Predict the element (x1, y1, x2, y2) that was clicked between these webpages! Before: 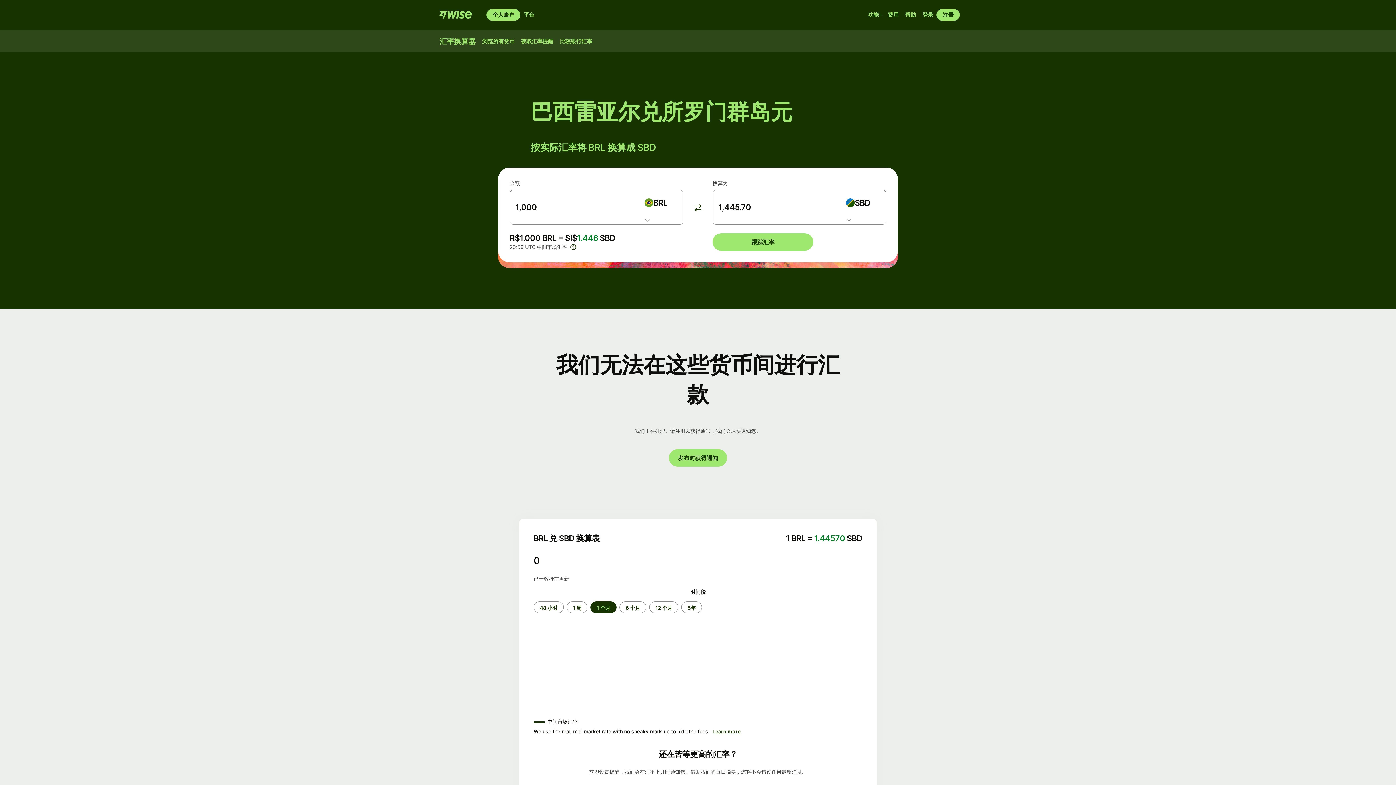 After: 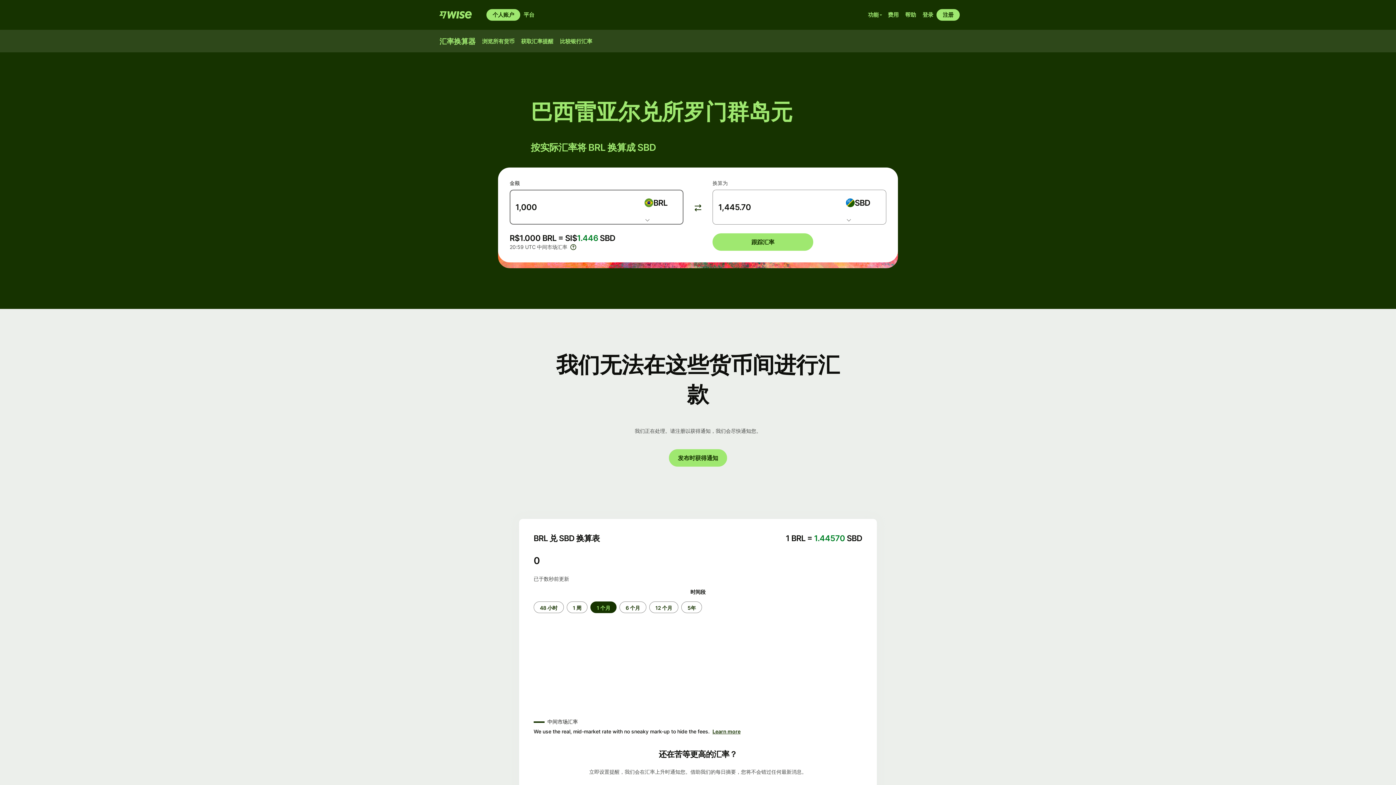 Action: label: 选择货币 bbox: (638, 189, 683, 216)